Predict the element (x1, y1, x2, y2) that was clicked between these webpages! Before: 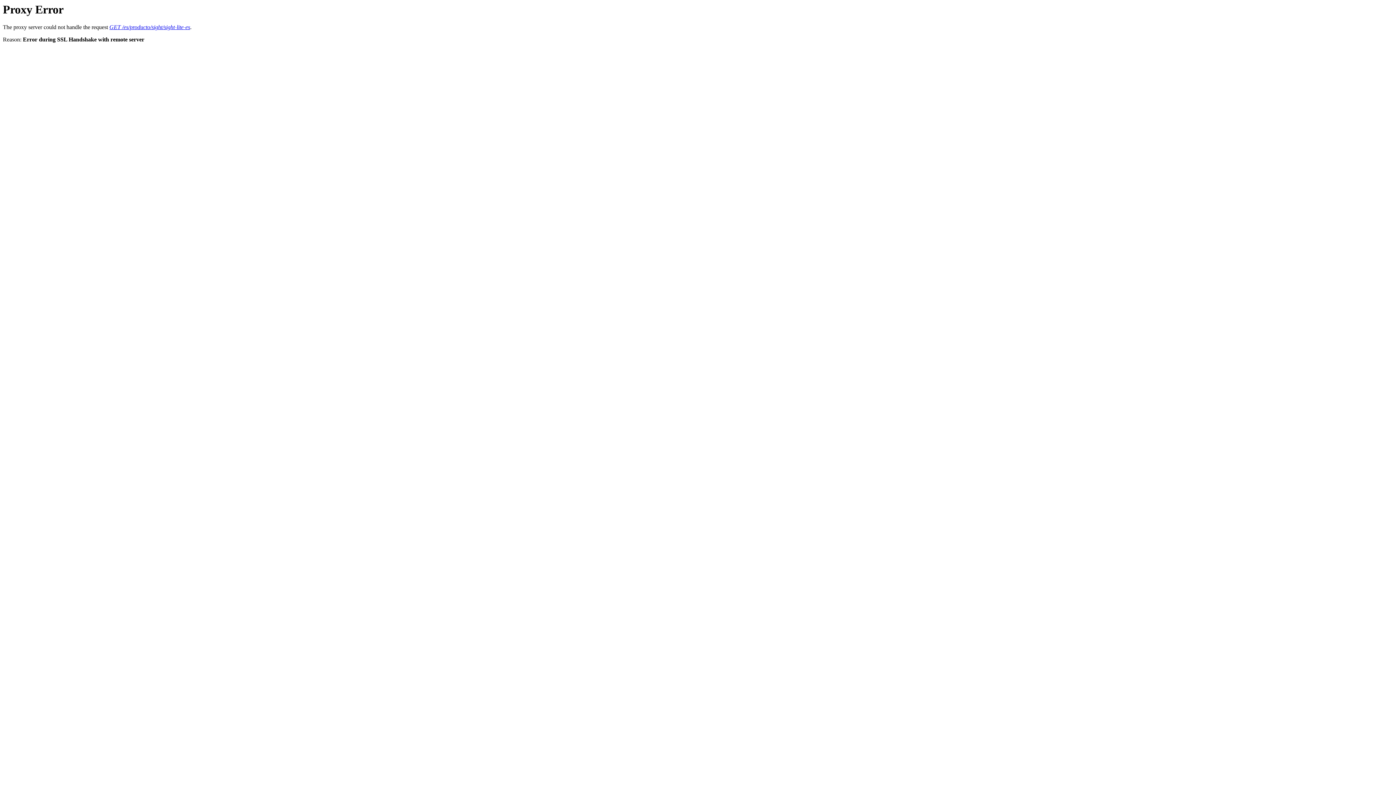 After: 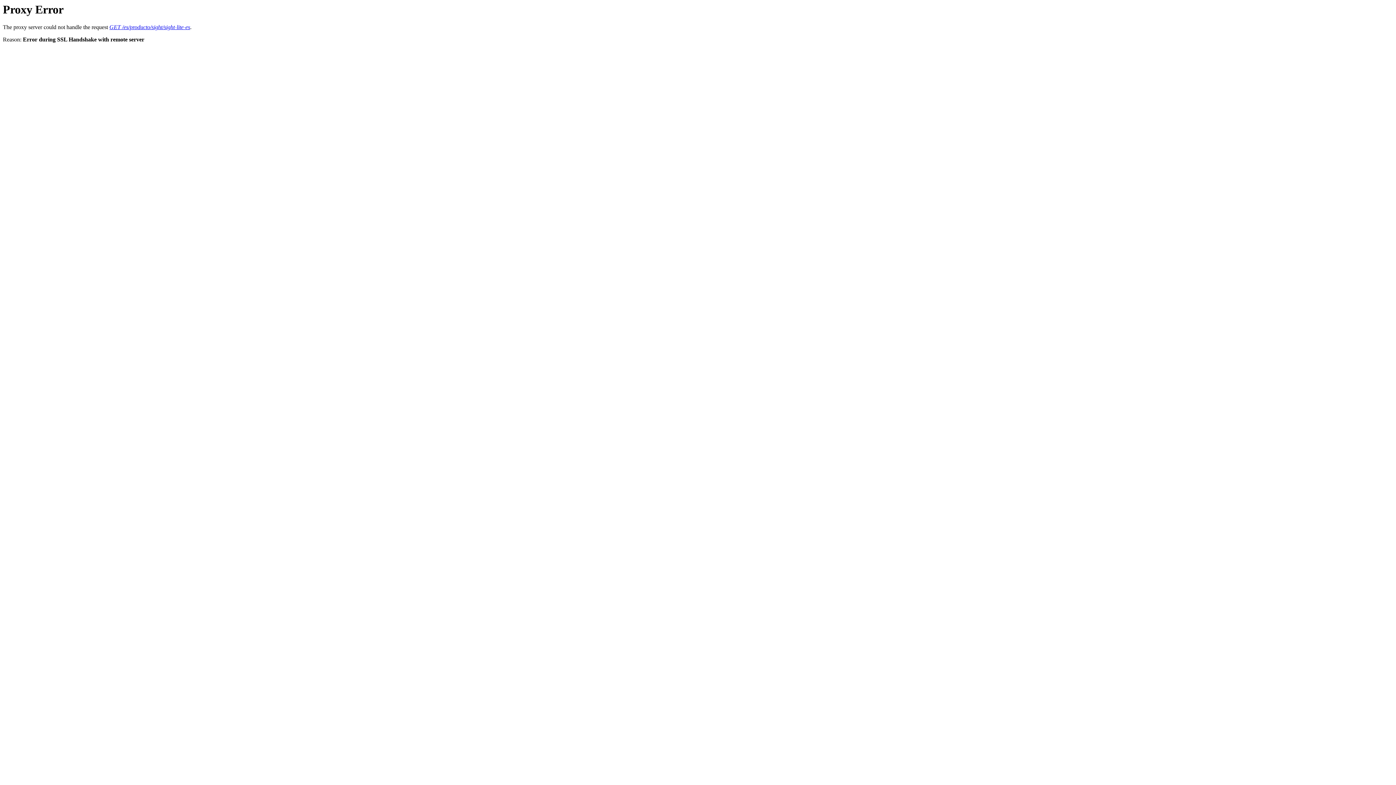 Action: bbox: (109, 24, 190, 30) label: GET /es/producto/sight/sight-lite-es